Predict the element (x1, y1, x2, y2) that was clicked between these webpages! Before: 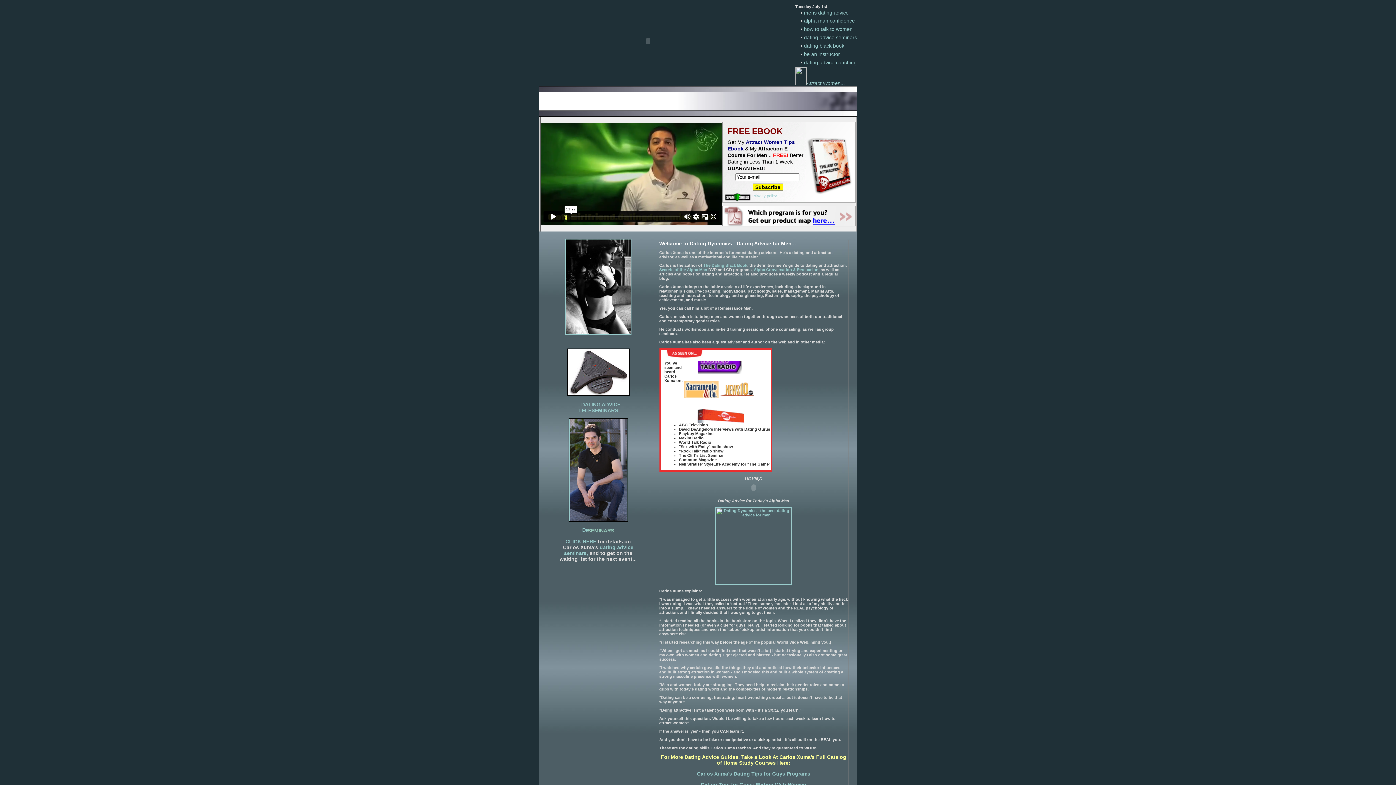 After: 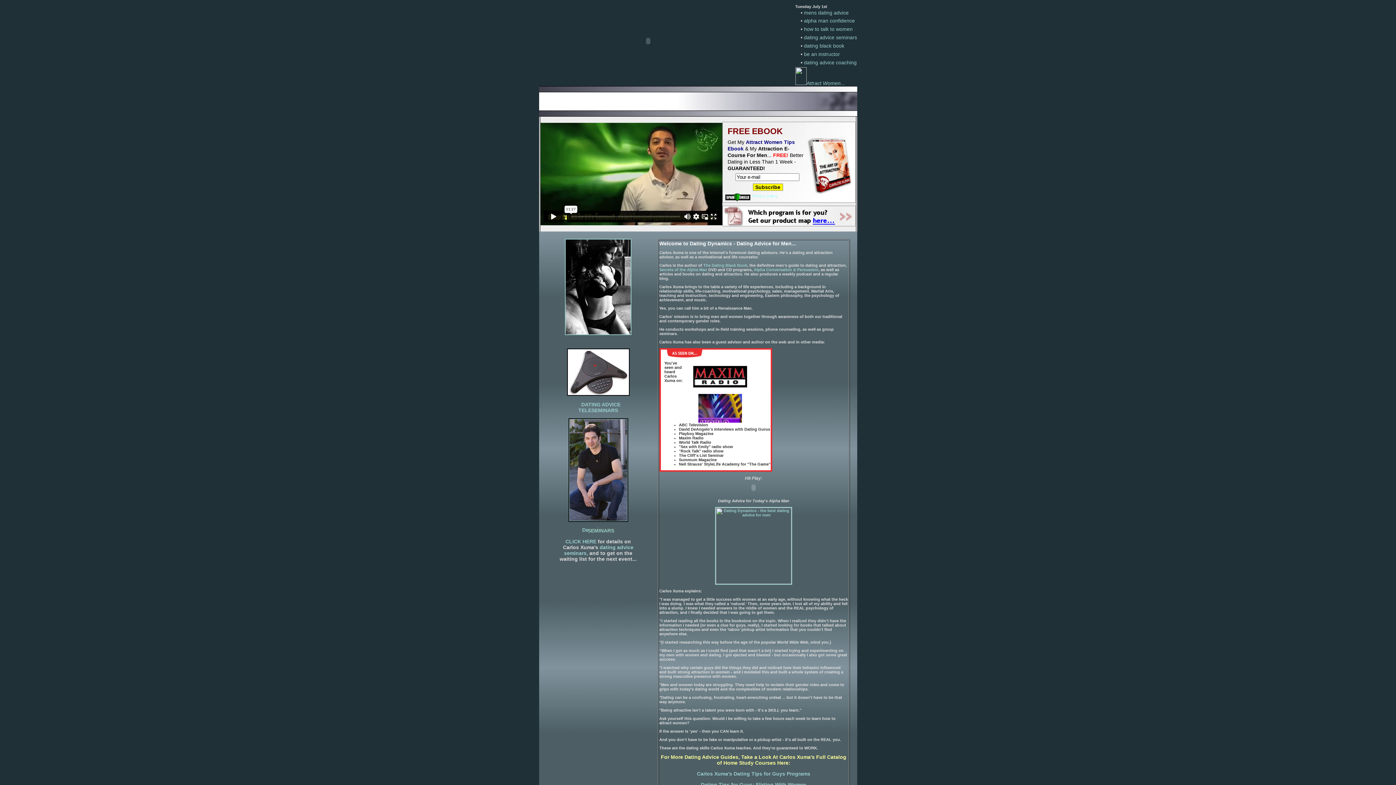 Action: label: Privacy policy bbox: (752, 193, 776, 198)